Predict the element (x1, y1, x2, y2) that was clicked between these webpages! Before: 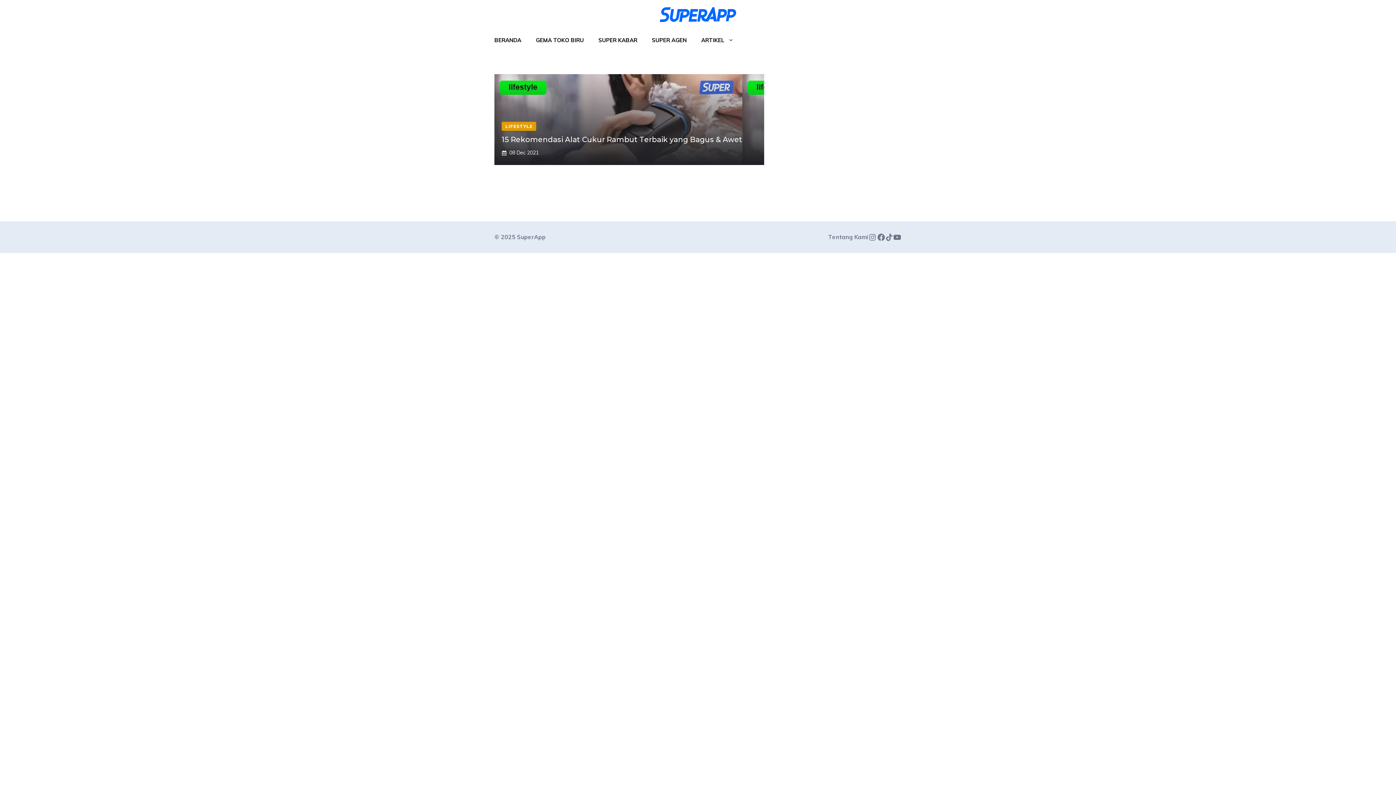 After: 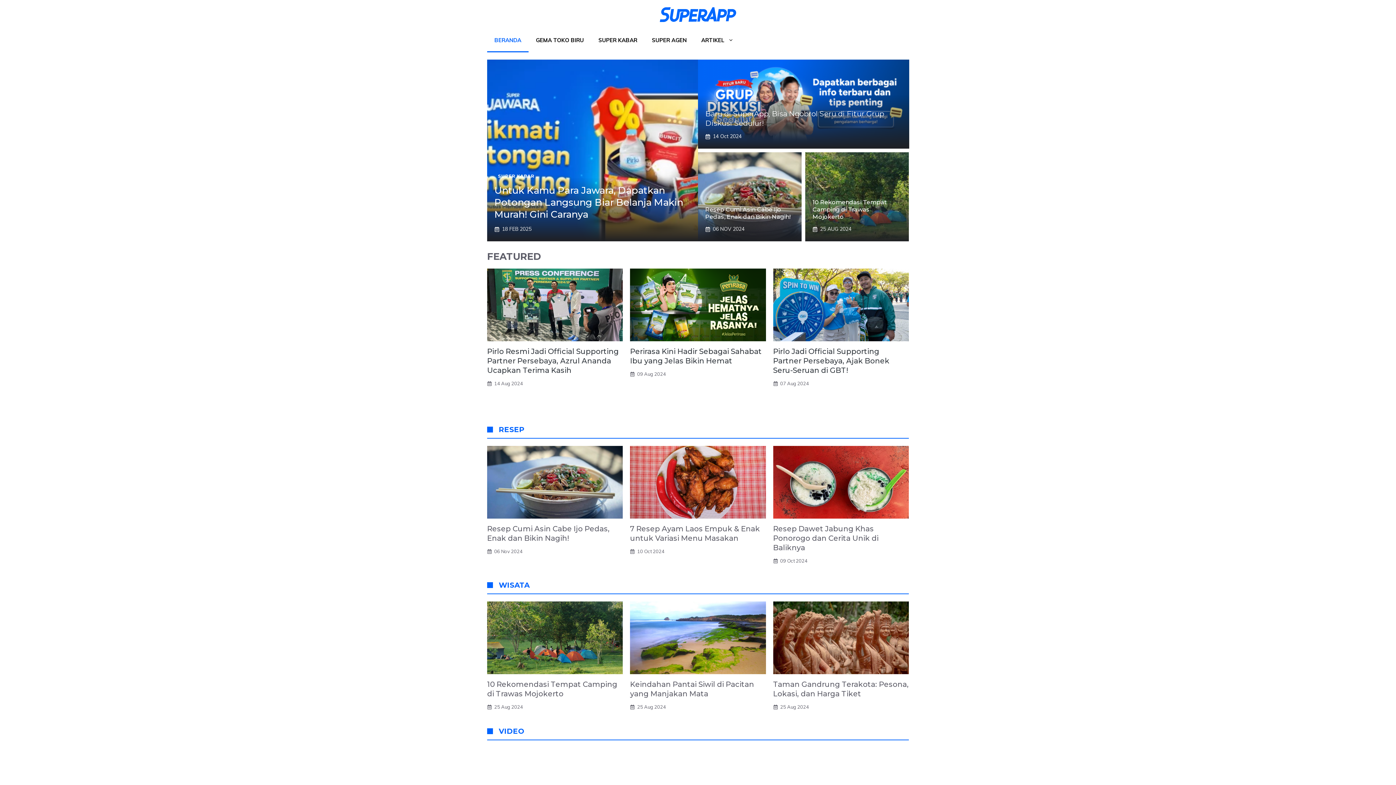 Action: bbox: (660, 10, 736, 17)